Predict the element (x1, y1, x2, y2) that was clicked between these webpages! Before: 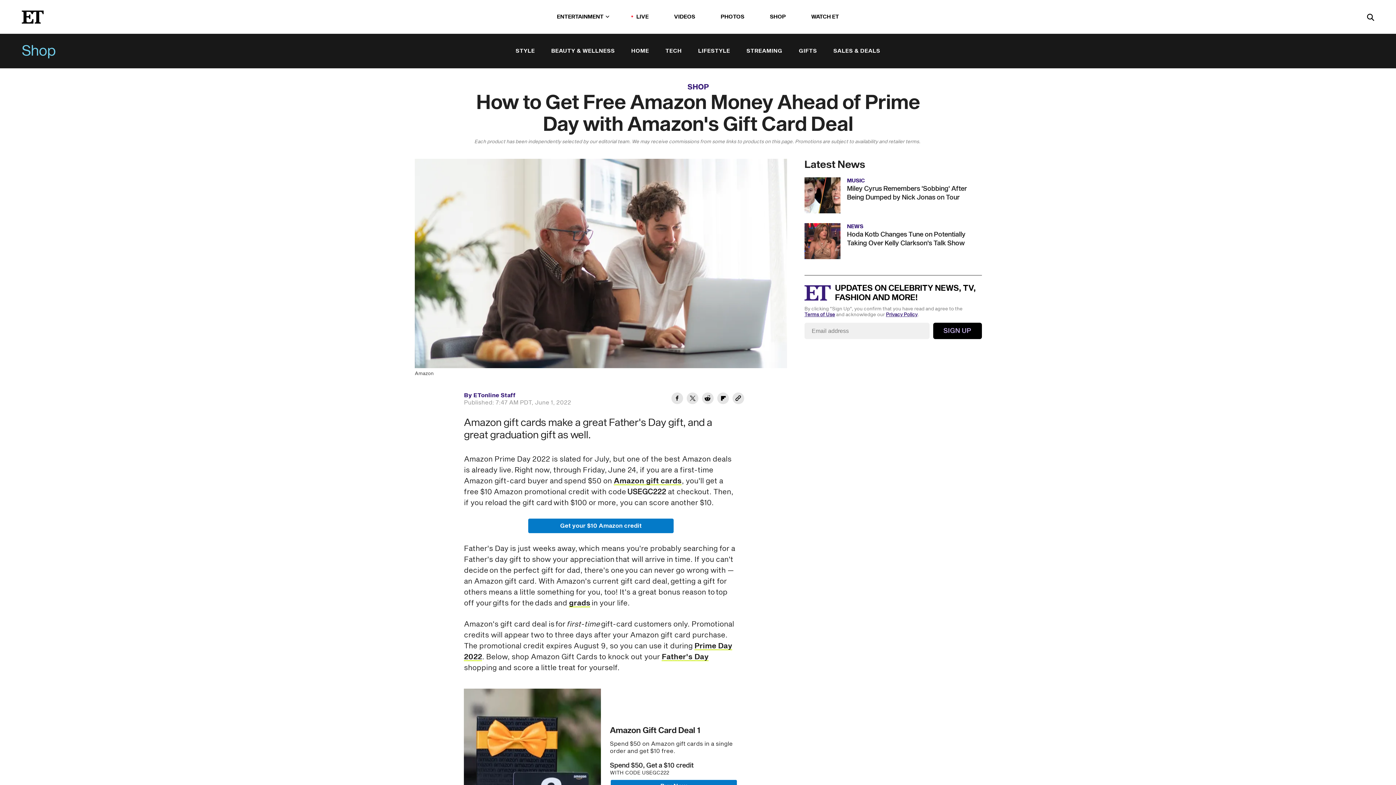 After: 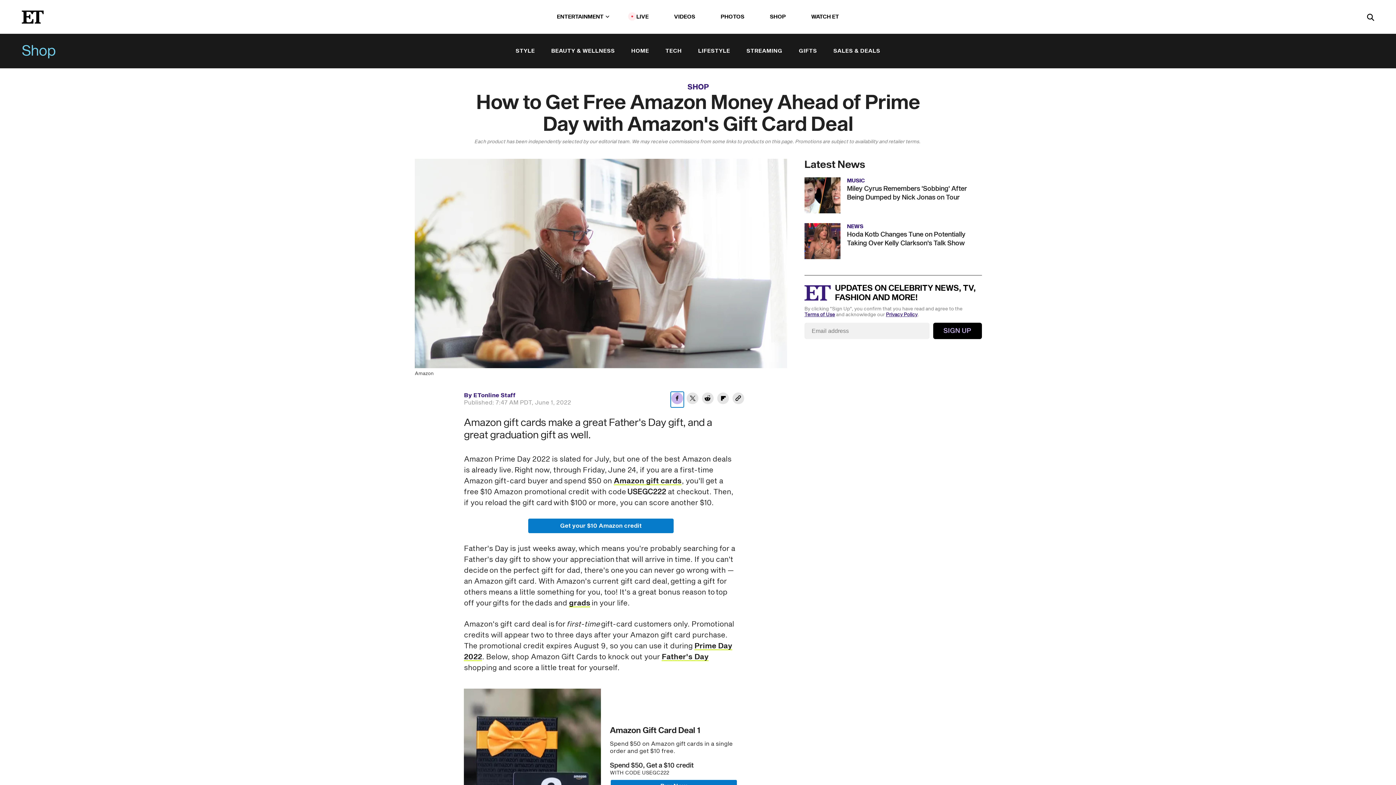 Action: bbox: (671, 391, 684, 407) label: Share How to Get Free Amazon Money Ahead of Prime Day with Amazon's Gift Card Deal  to Facebook